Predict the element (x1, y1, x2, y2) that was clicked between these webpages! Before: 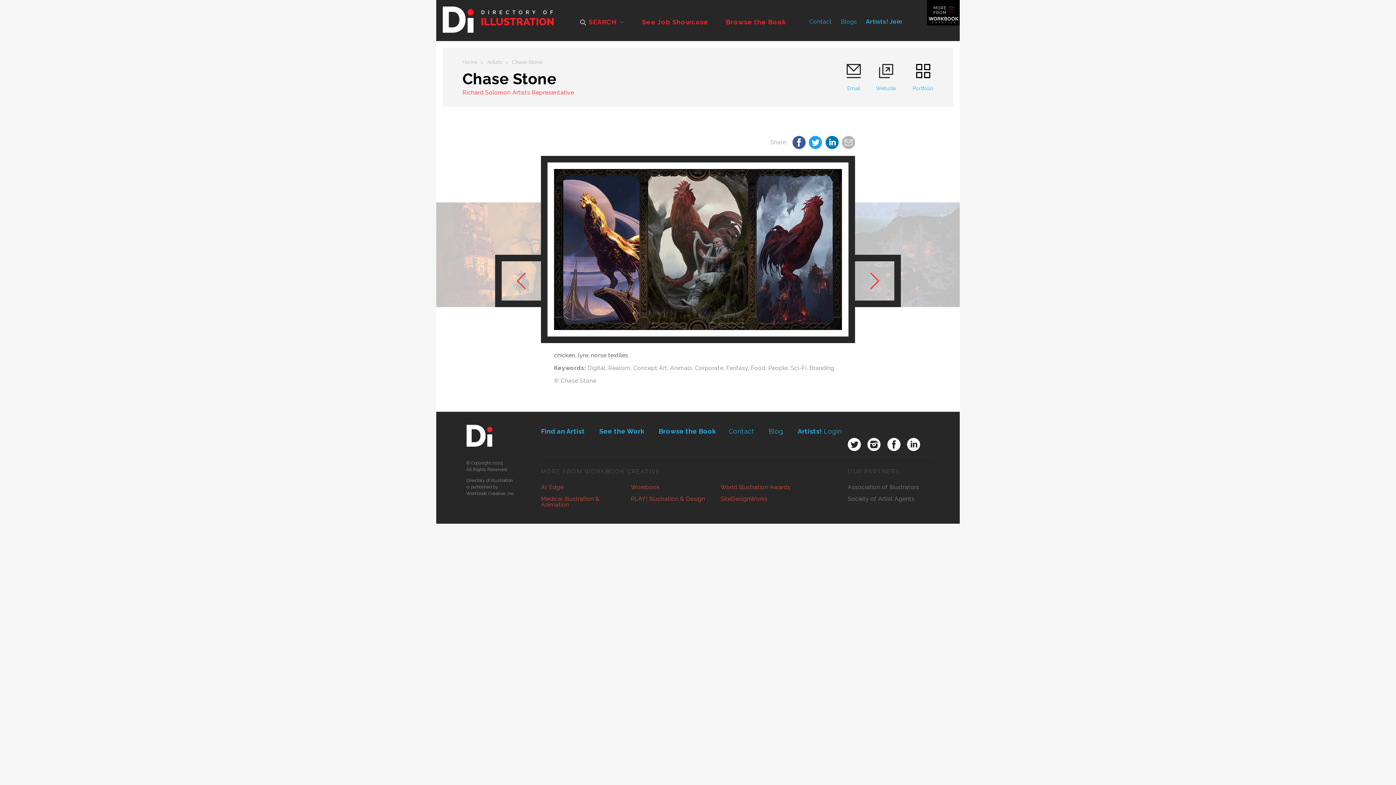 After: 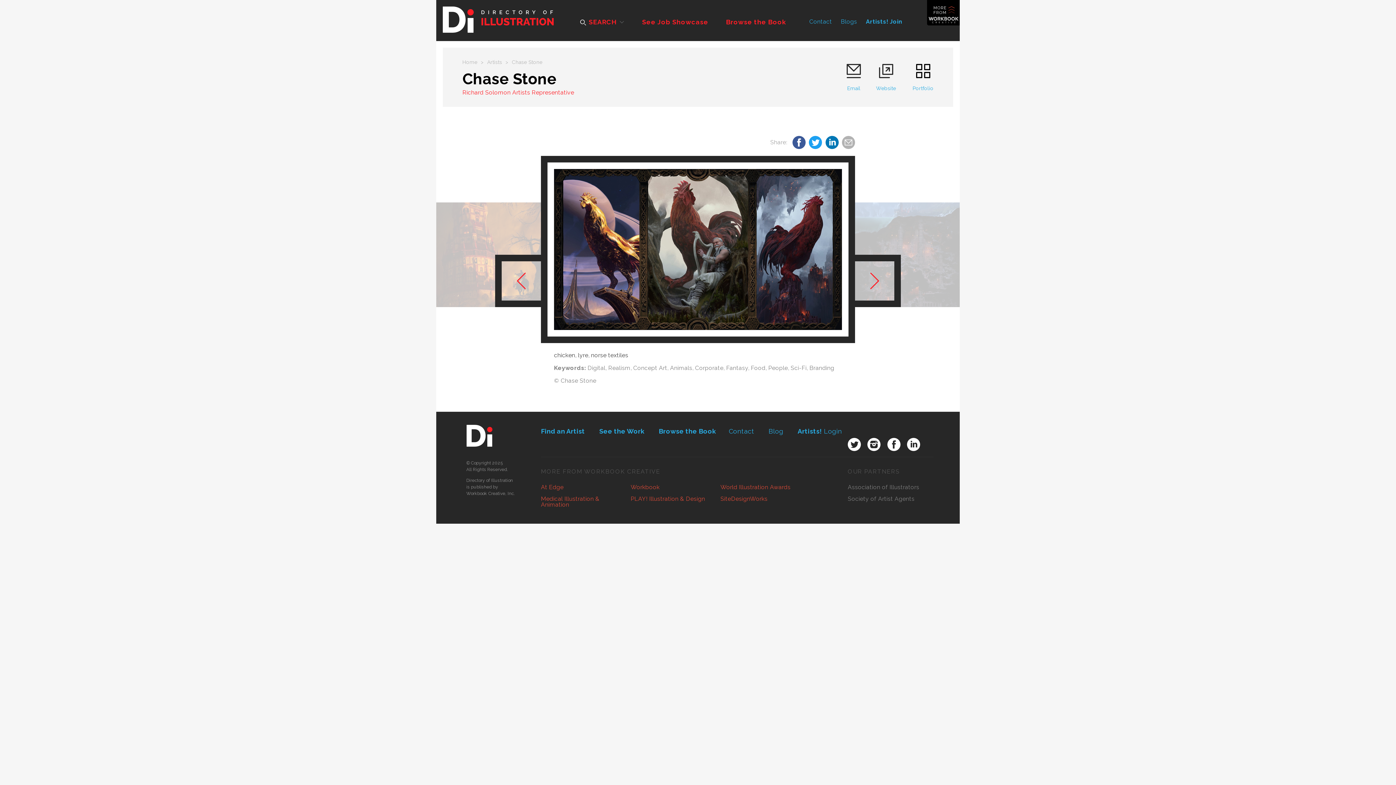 Action: bbox: (554, 169, 842, 330)